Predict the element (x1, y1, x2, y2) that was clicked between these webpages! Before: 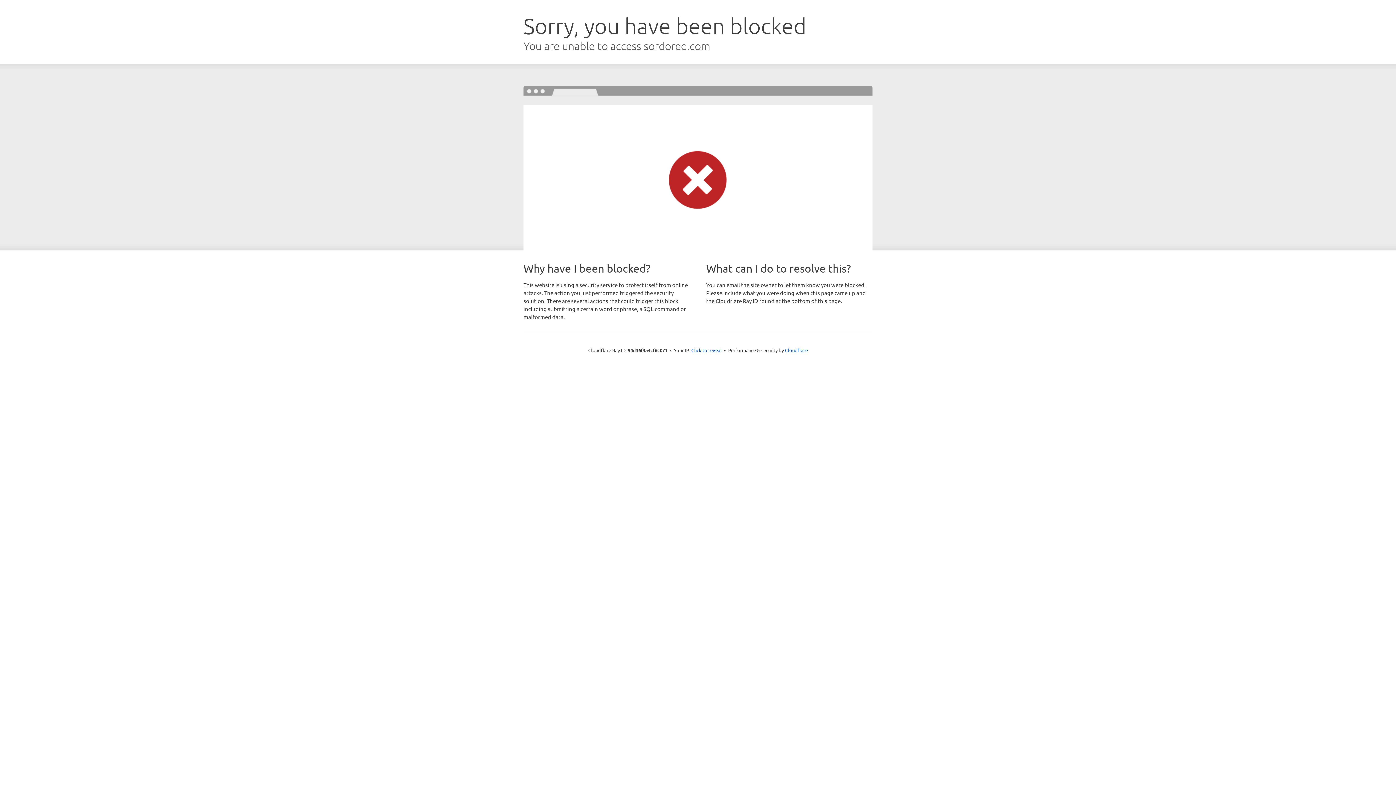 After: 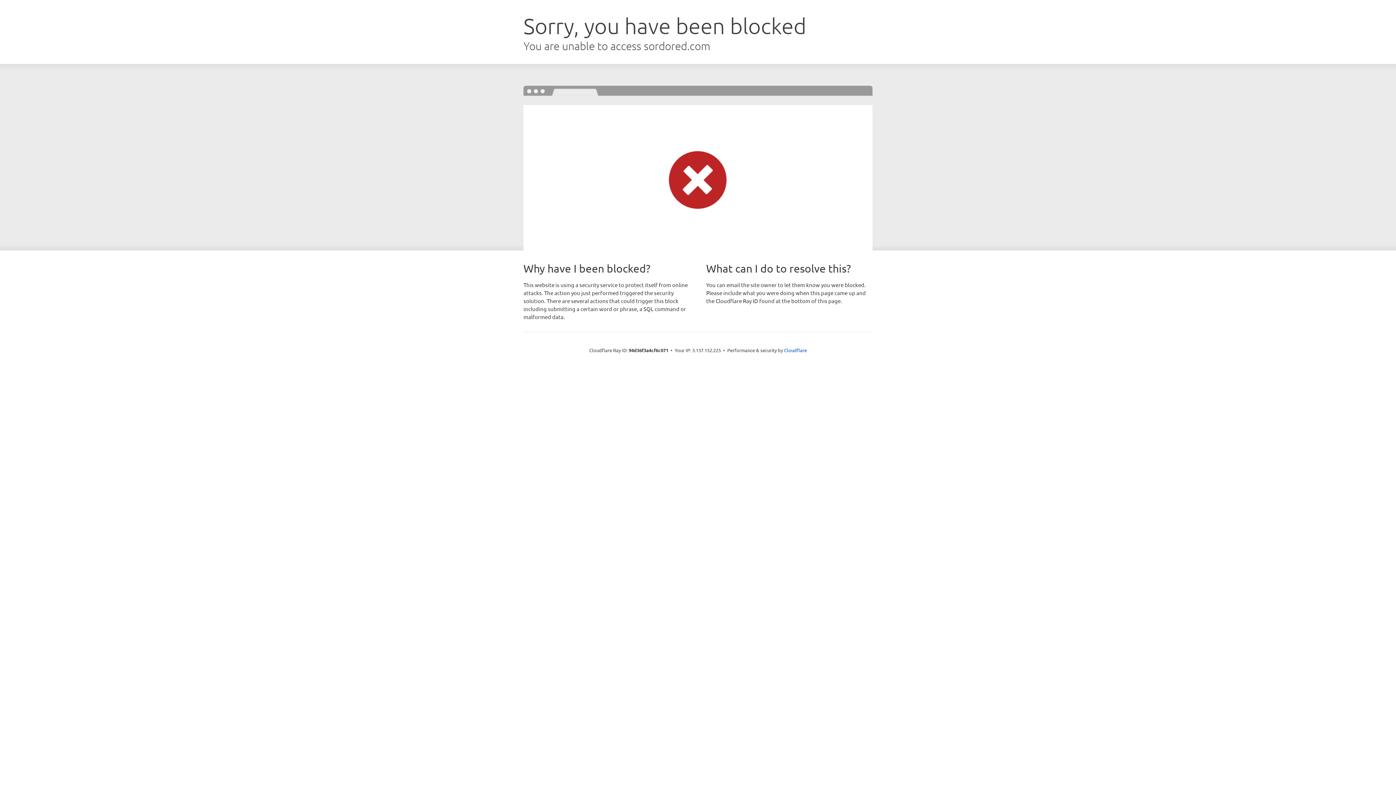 Action: label: Click to reveal bbox: (691, 346, 722, 353)